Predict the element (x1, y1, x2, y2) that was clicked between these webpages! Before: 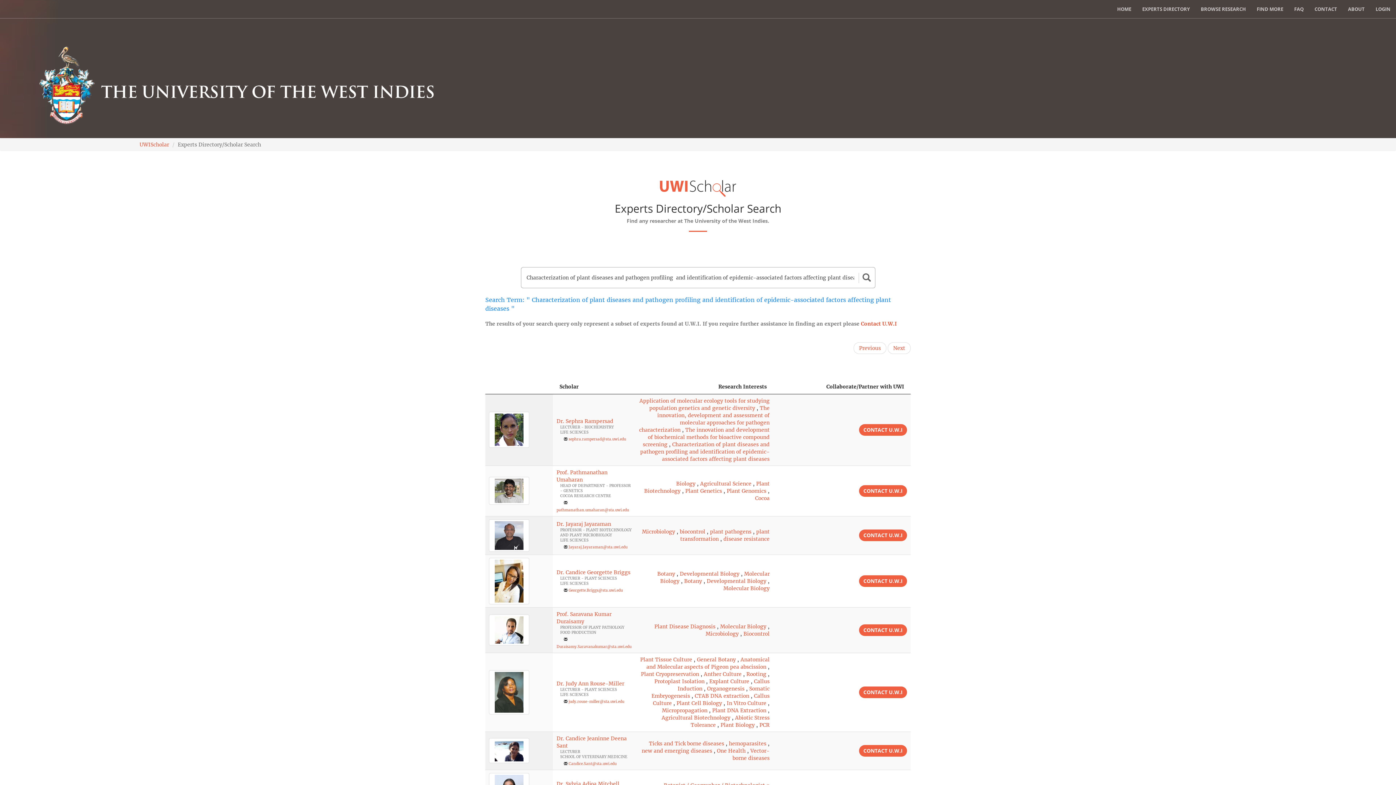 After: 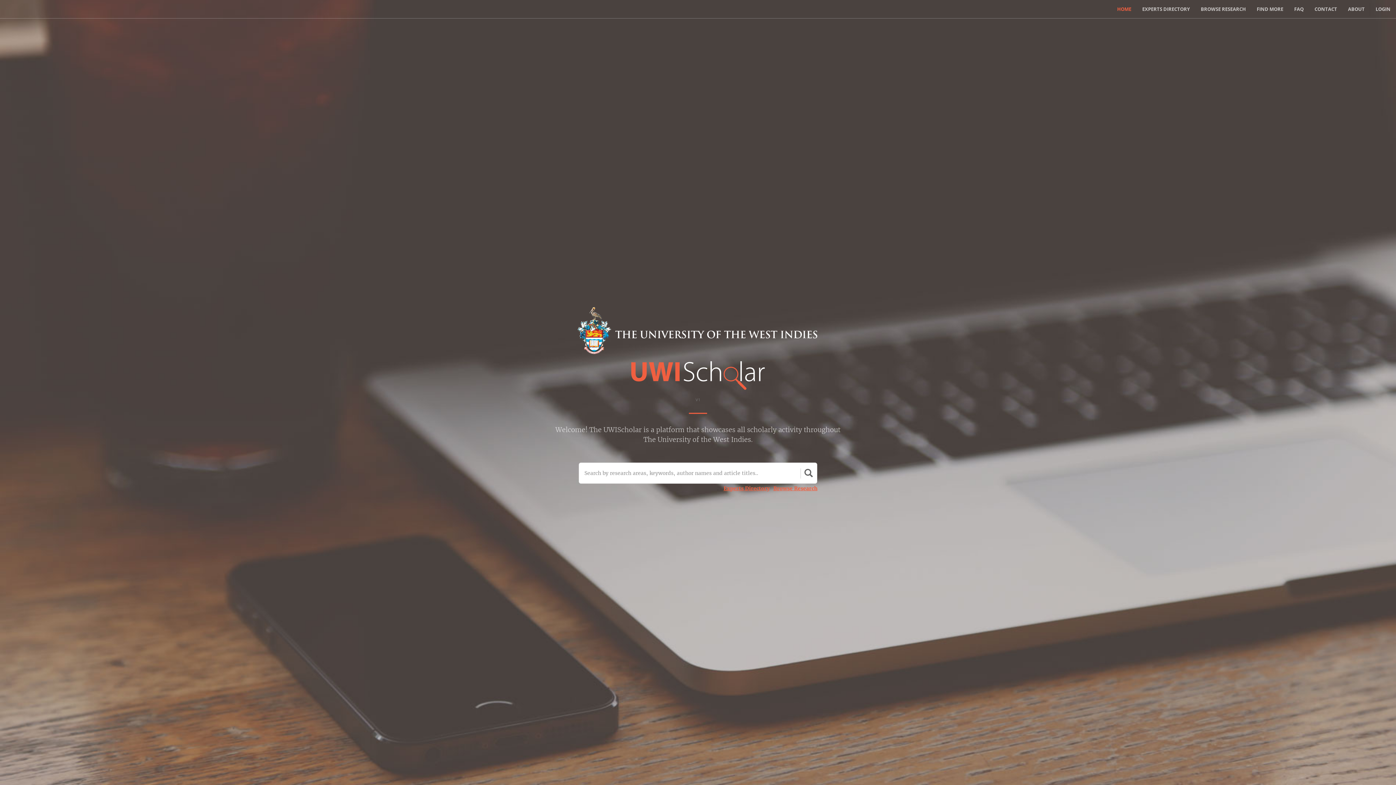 Action: bbox: (139, 141, 169, 148) label: UWIScholar